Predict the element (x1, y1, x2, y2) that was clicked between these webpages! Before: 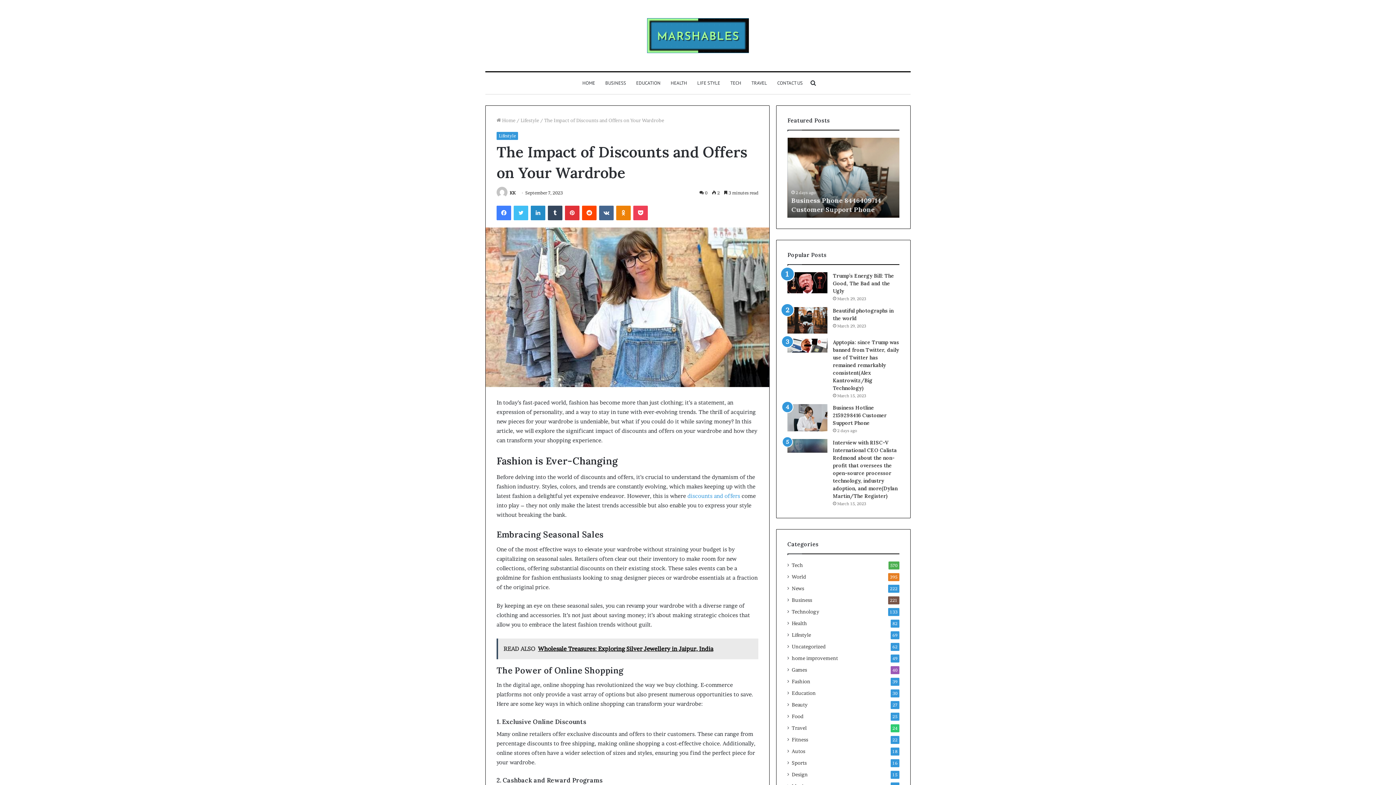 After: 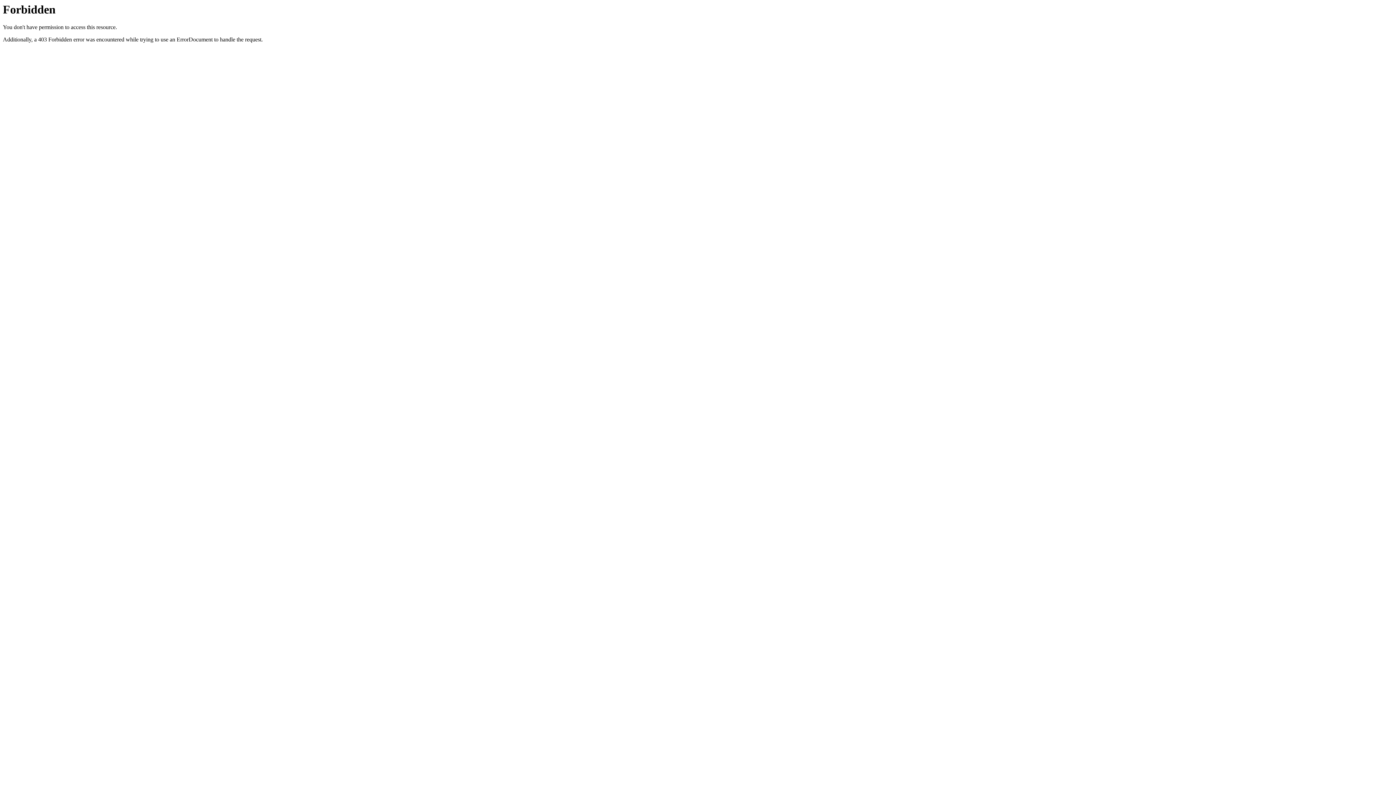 Action: label: discounts and offers  bbox: (687, 492, 741, 499)